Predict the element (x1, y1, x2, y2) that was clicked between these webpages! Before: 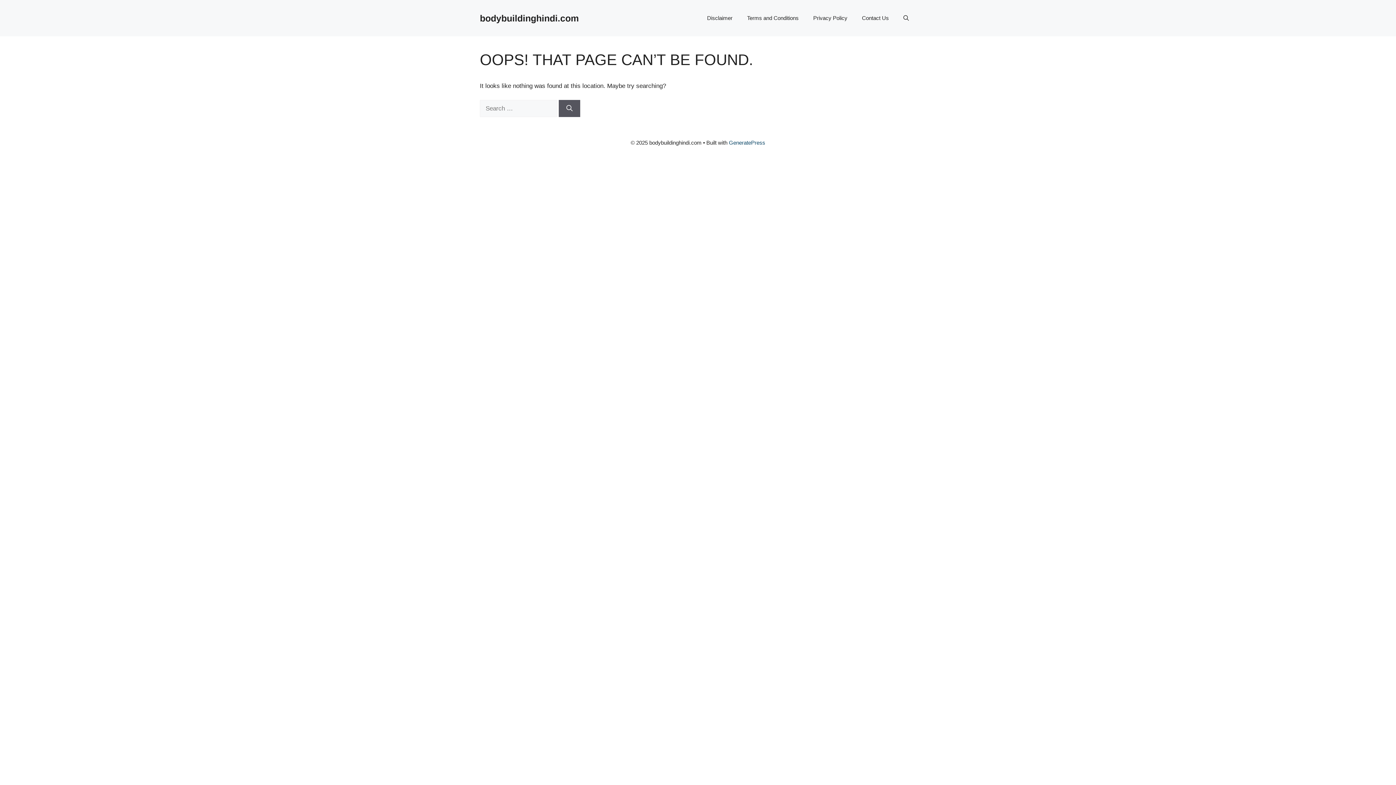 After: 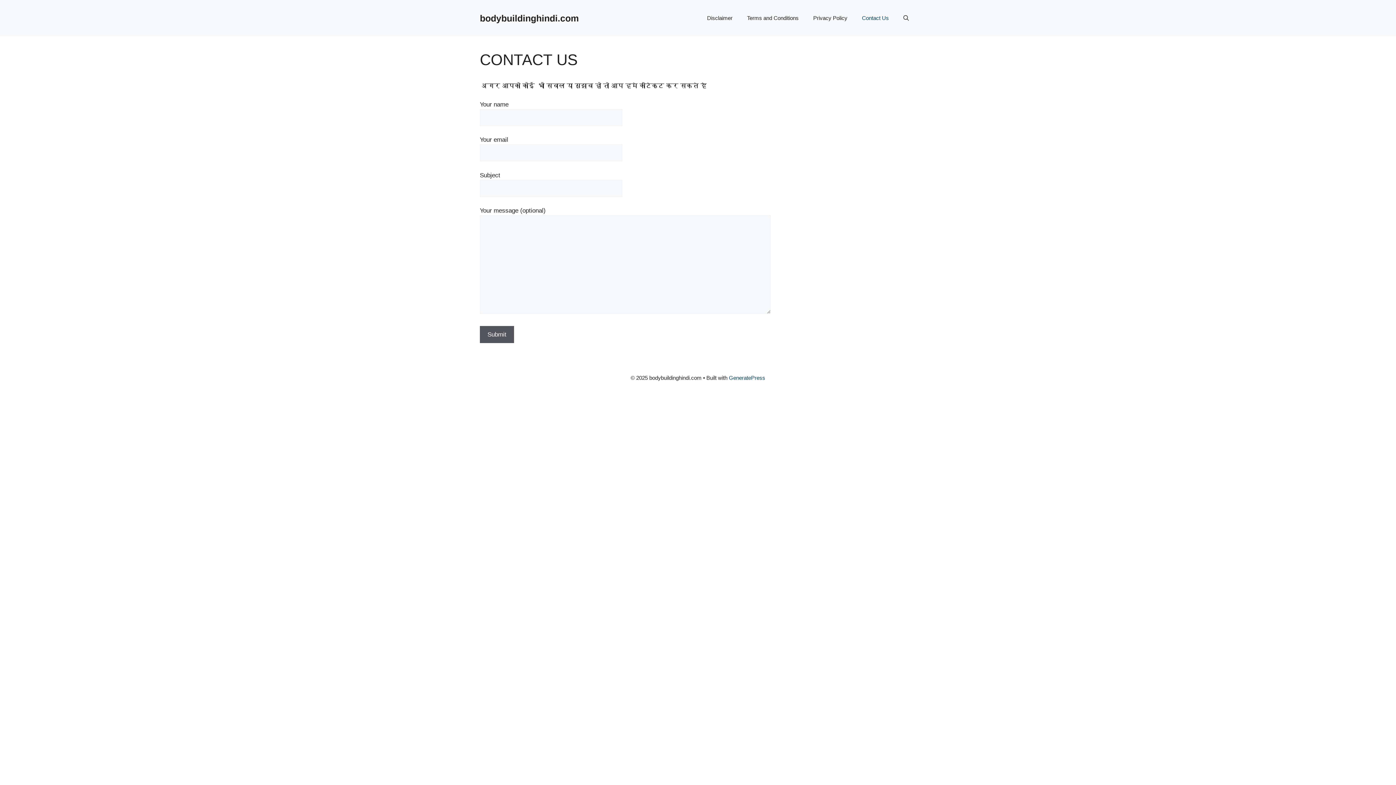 Action: label: Contact Us bbox: (854, 7, 896, 29)